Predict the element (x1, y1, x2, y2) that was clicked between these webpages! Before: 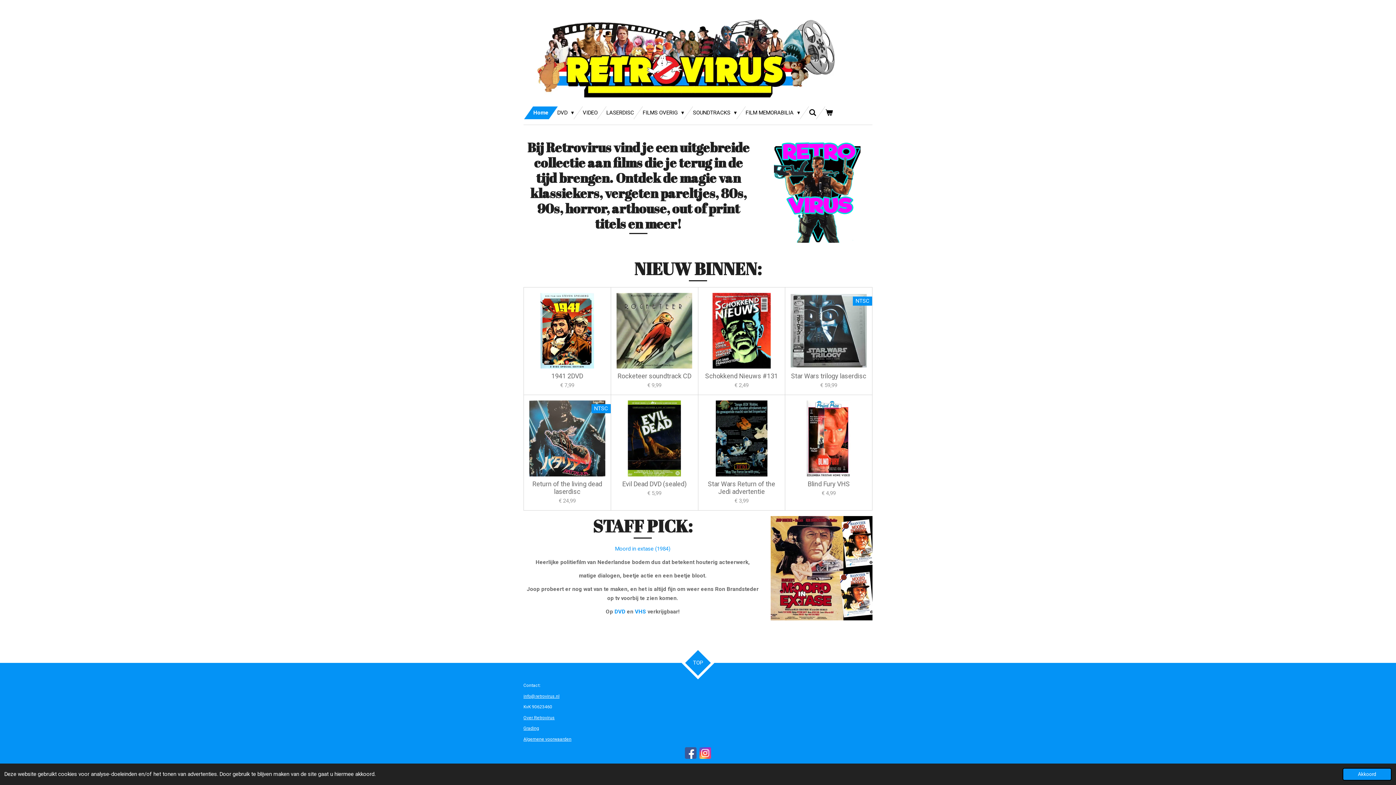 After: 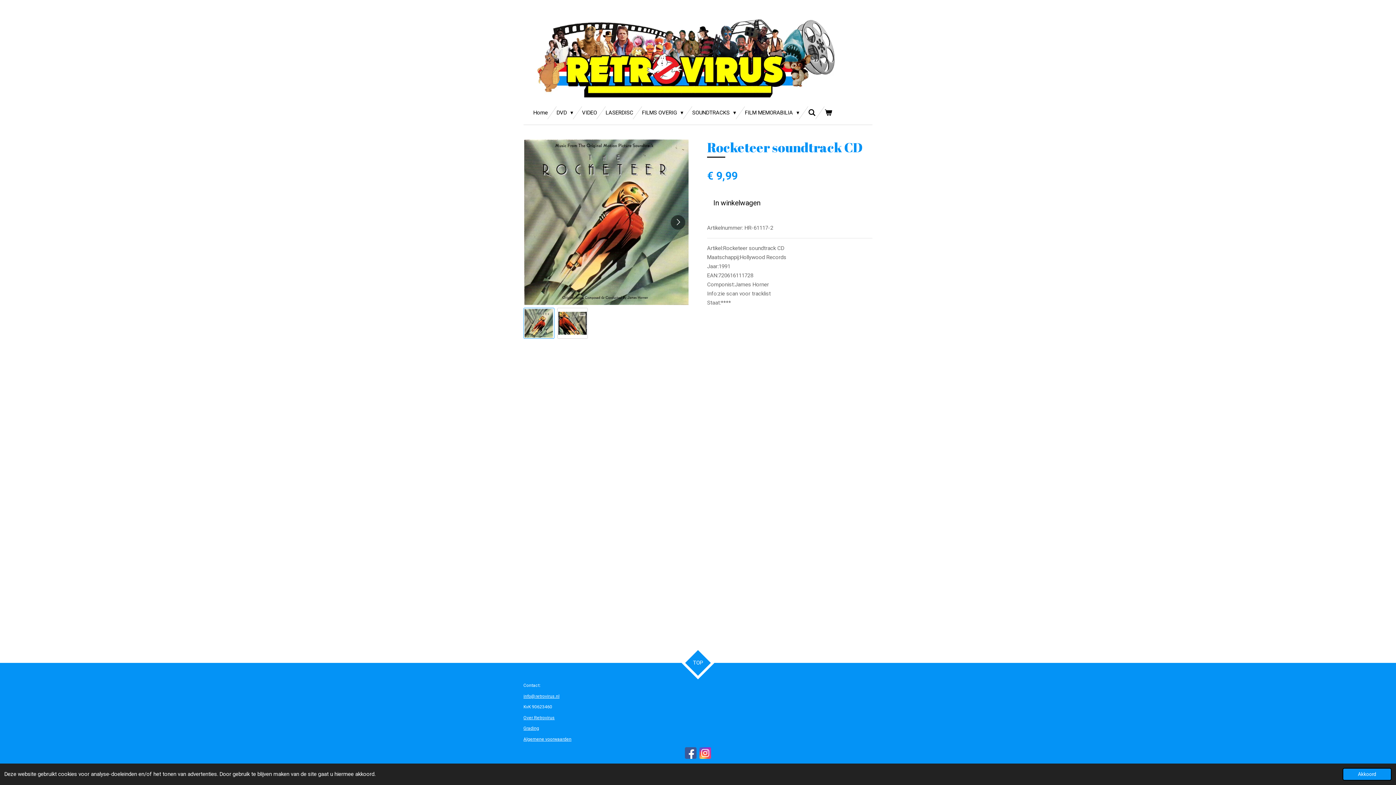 Action: bbox: (616, 292, 692, 368)